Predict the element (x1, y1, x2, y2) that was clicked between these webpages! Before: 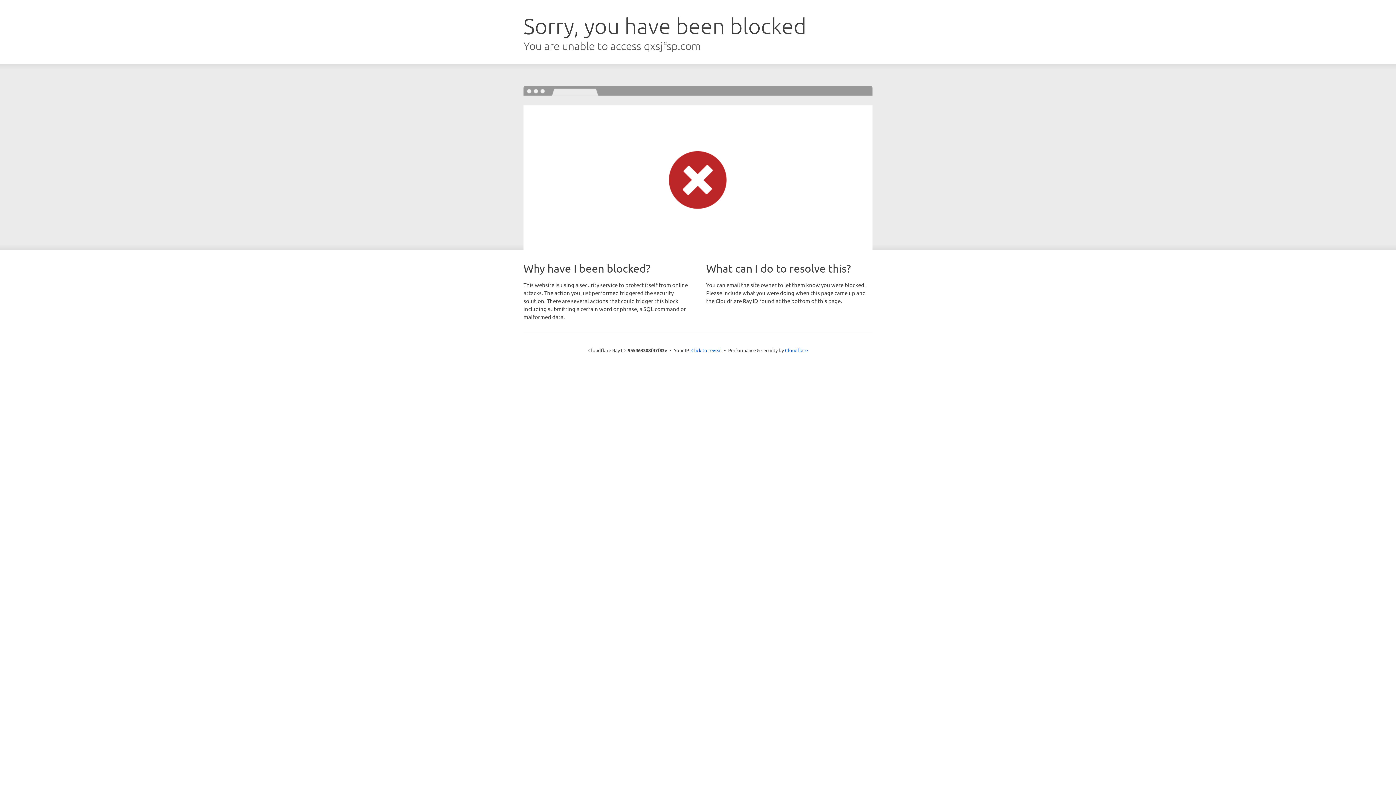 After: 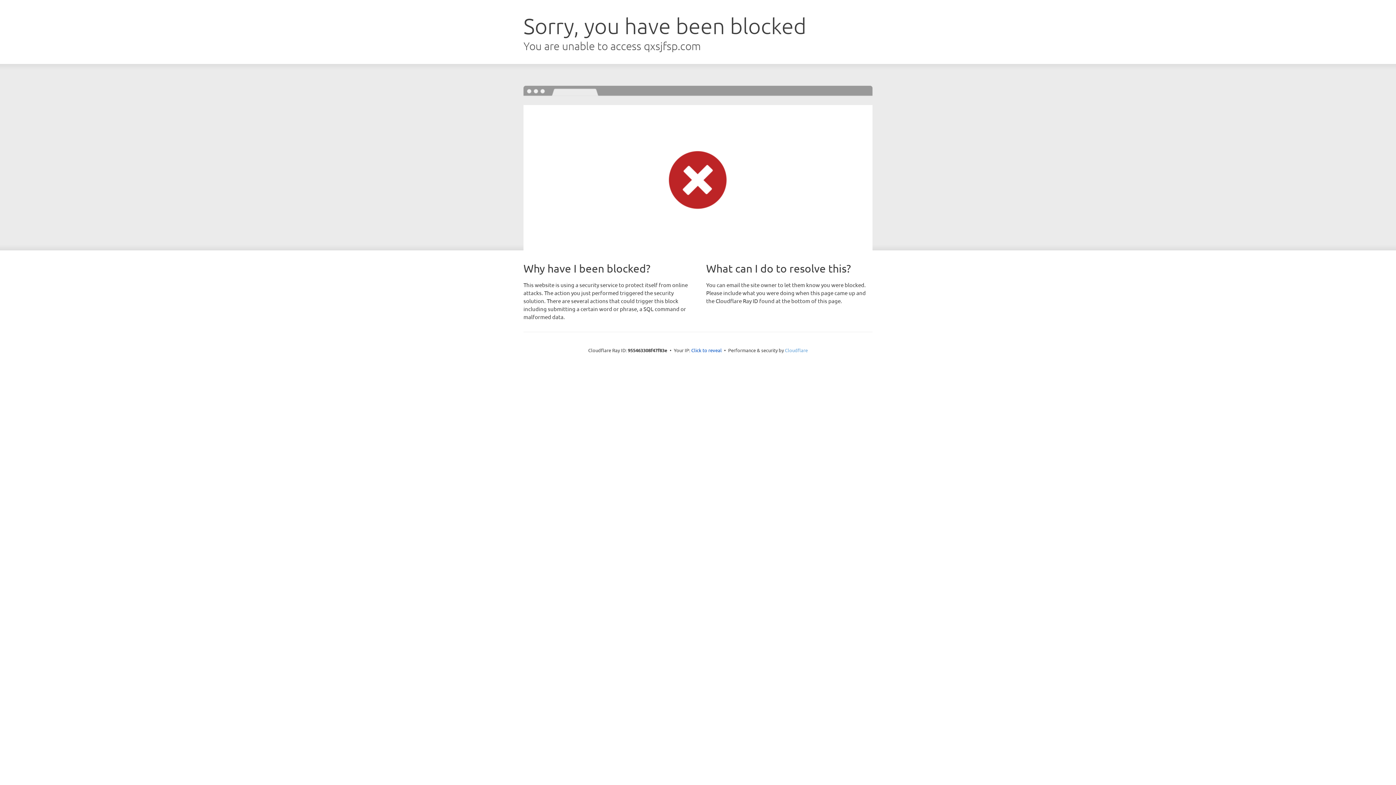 Action: label: Cloudflare bbox: (785, 347, 808, 353)